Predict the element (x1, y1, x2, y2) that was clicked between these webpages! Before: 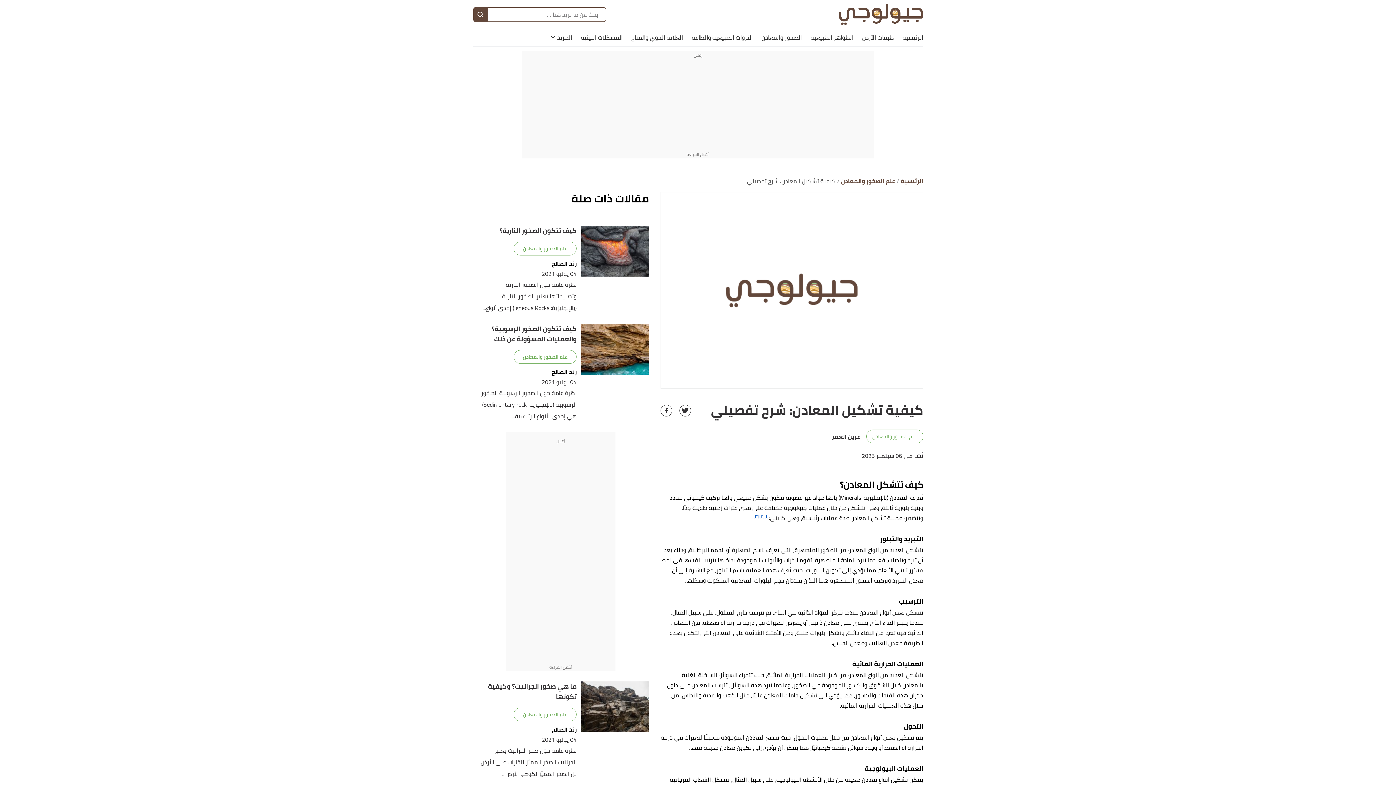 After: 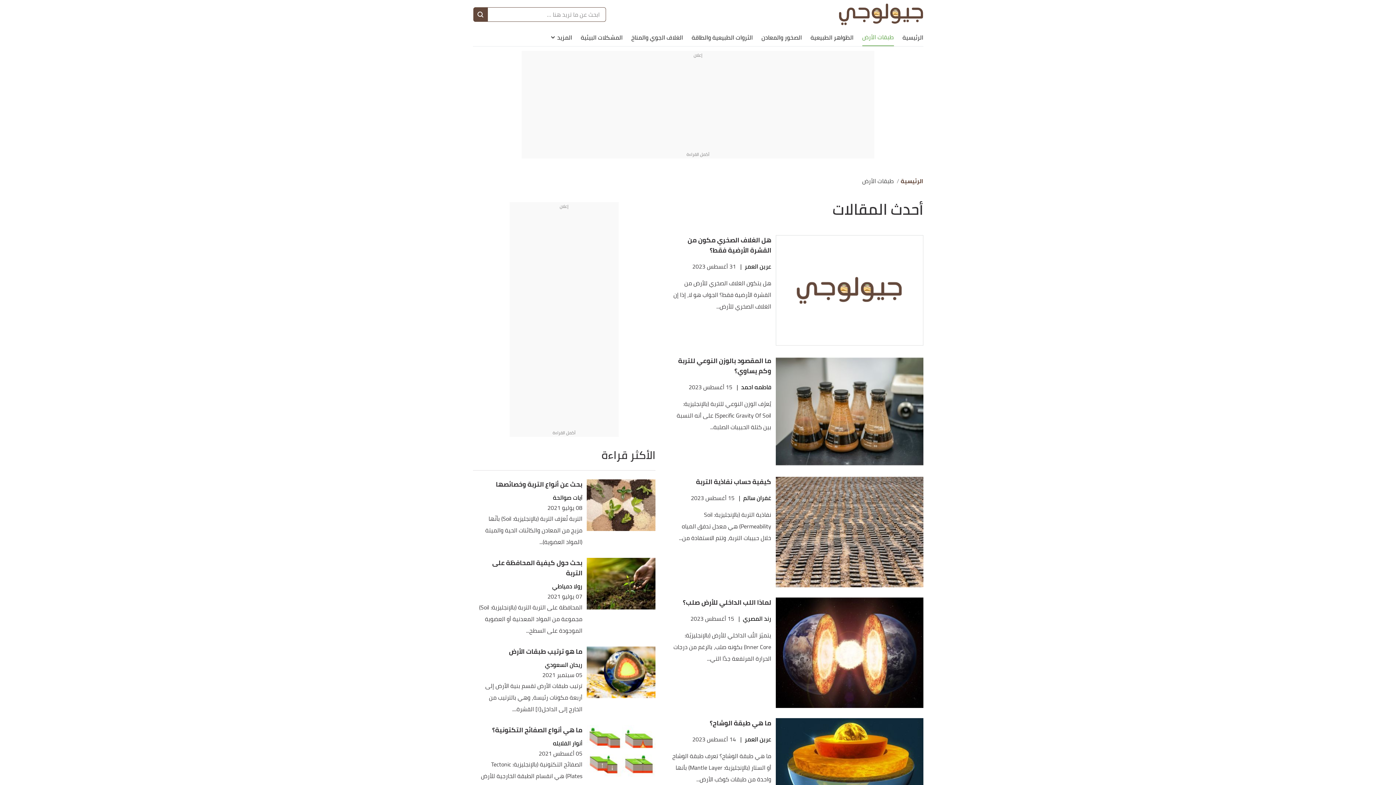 Action: label: طبقات الأرض bbox: (862, 28, 894, 46)